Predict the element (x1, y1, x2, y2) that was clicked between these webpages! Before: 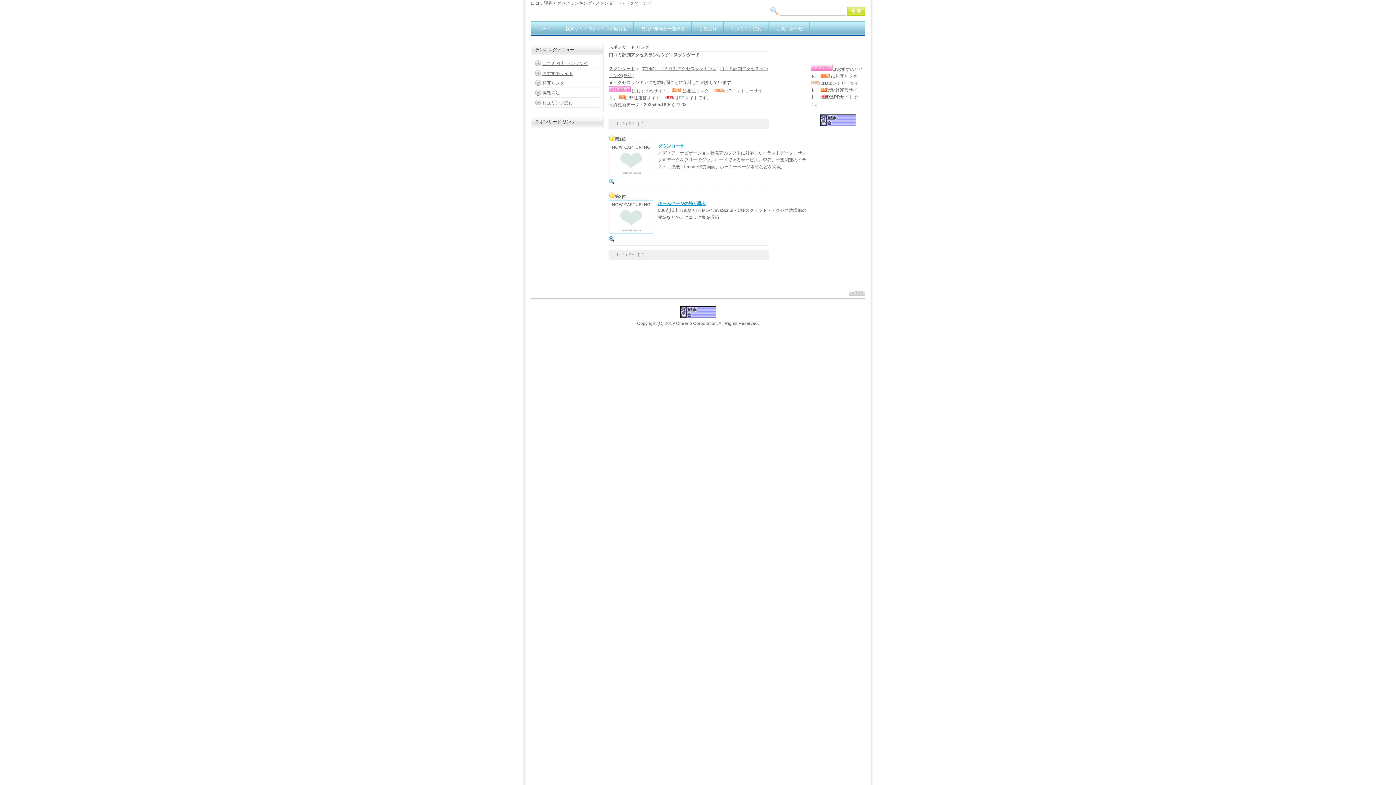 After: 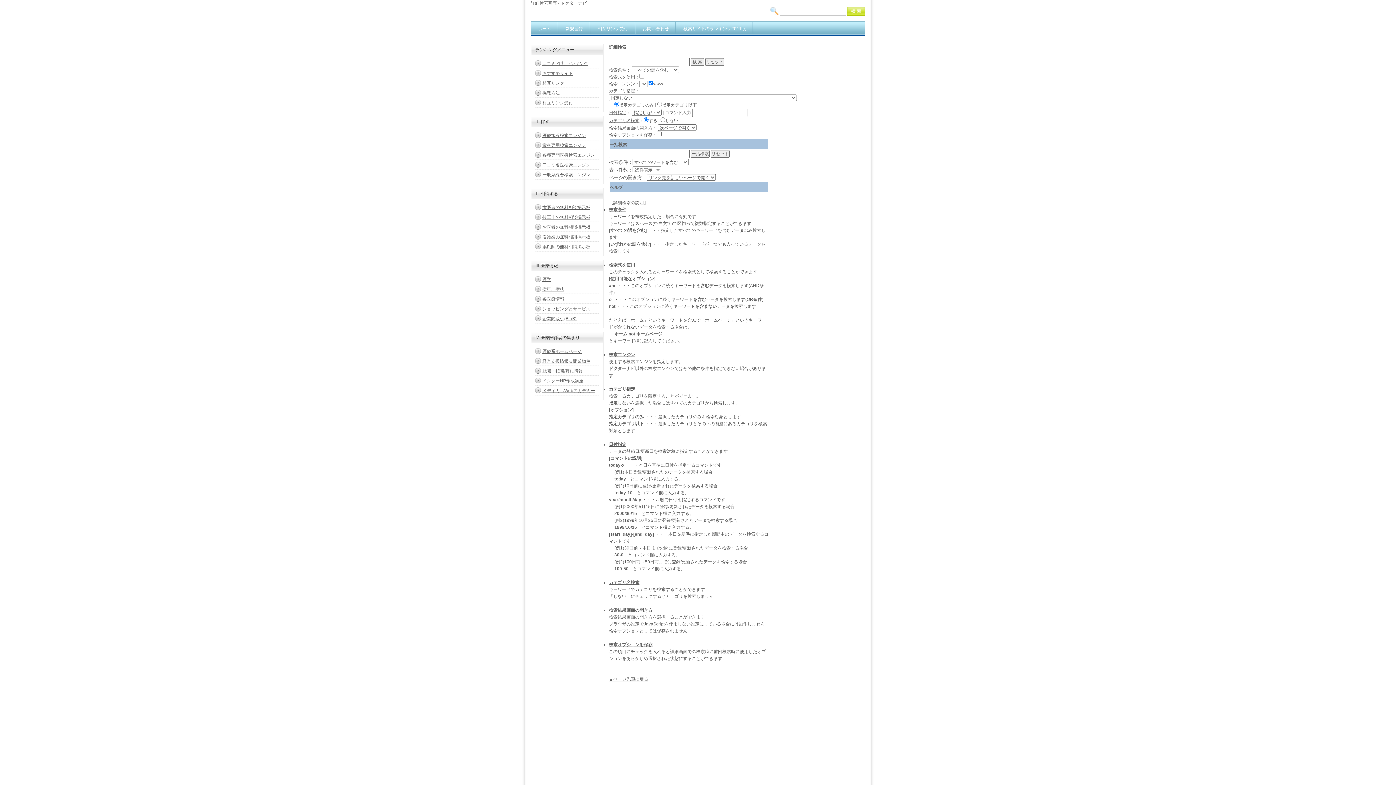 Action: bbox: (770, 8, 778, 13)